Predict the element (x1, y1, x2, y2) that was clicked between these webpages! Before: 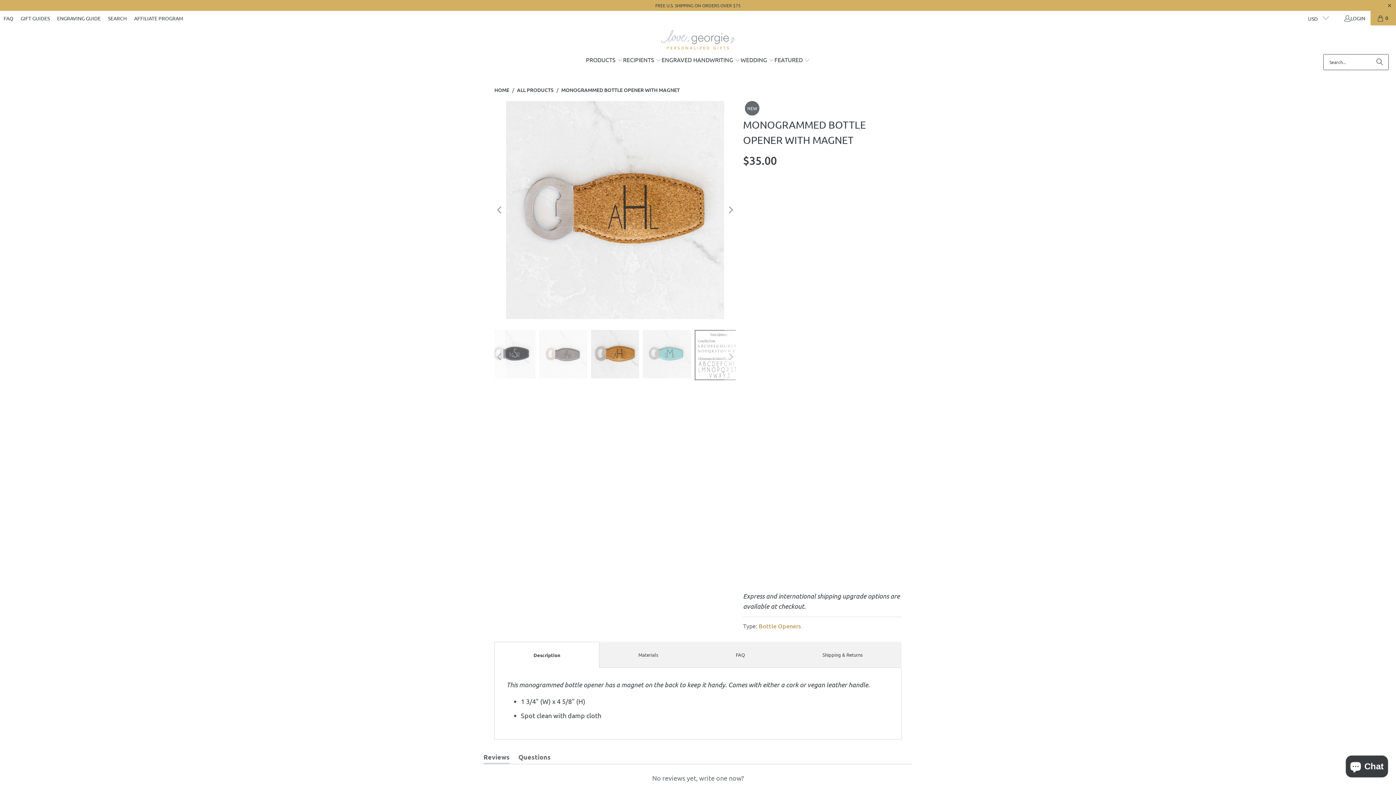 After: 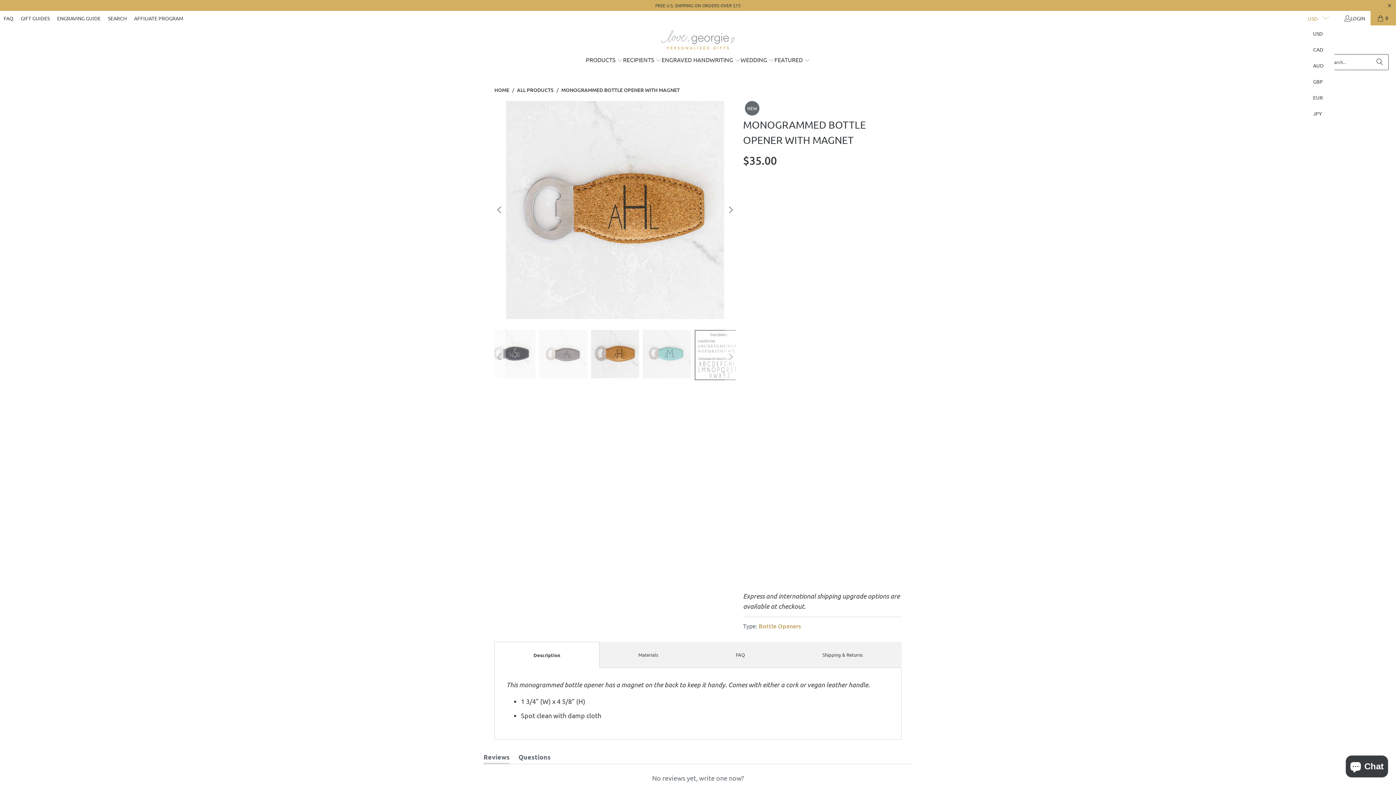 Action: bbox: (1302, 10, 1329, 25) label: USD 